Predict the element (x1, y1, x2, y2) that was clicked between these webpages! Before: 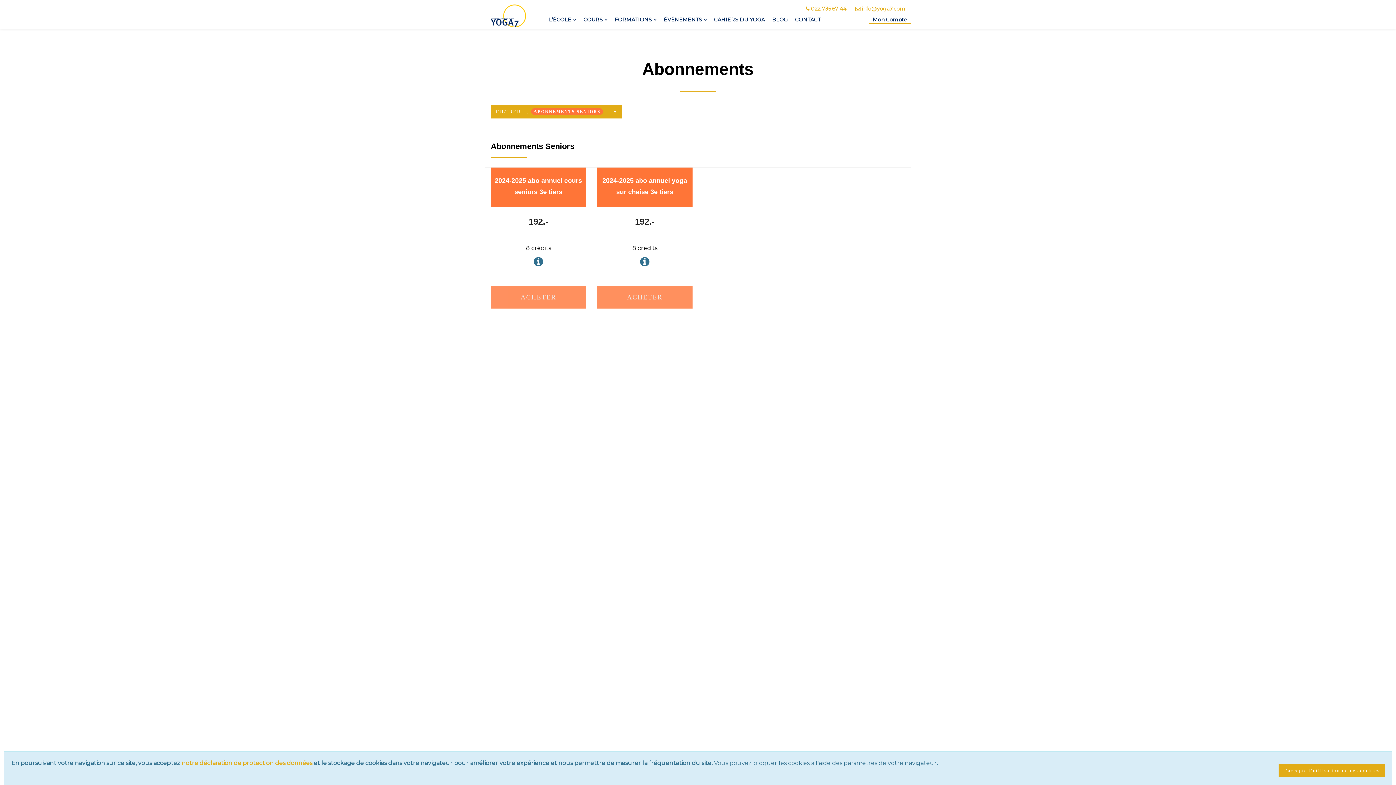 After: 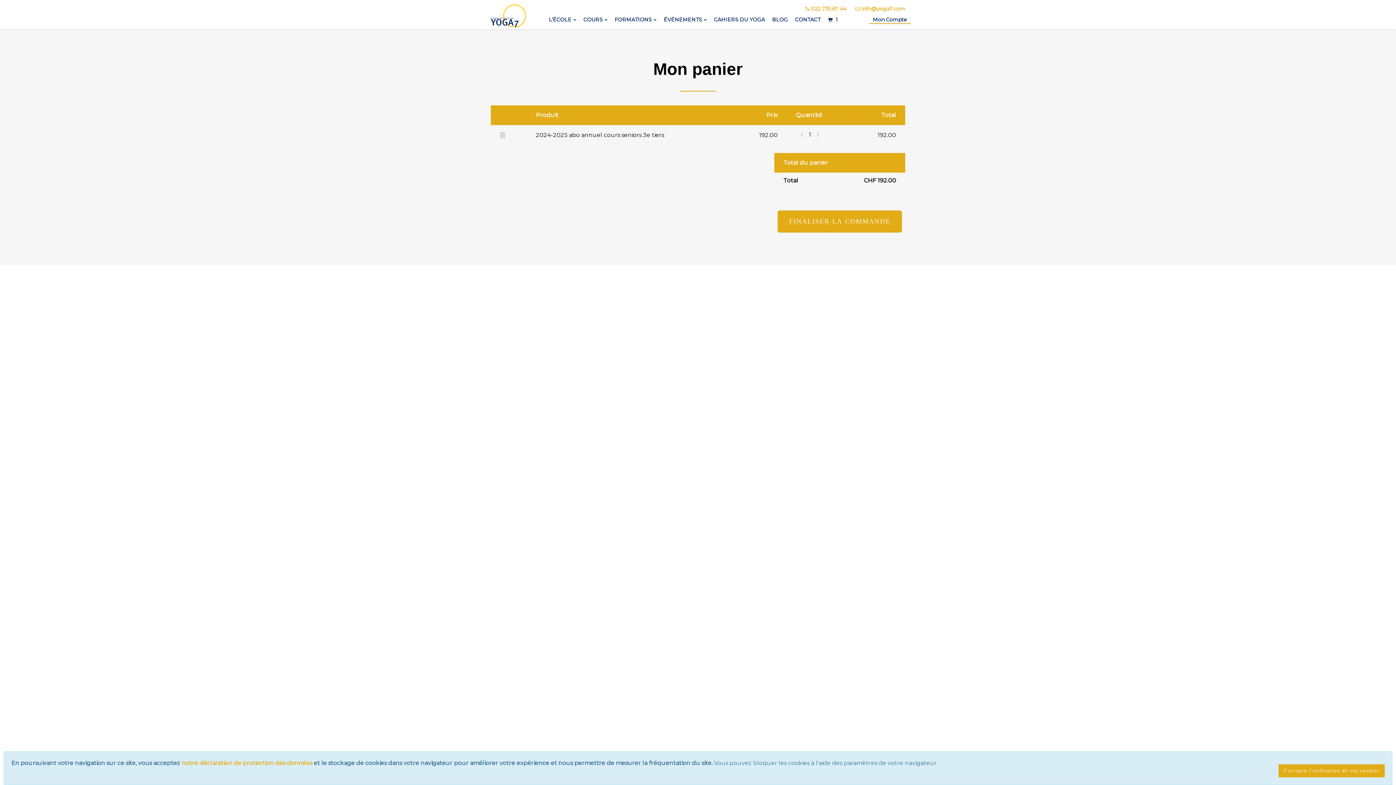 Action: label: ACHETER bbox: (490, 286, 586, 308)